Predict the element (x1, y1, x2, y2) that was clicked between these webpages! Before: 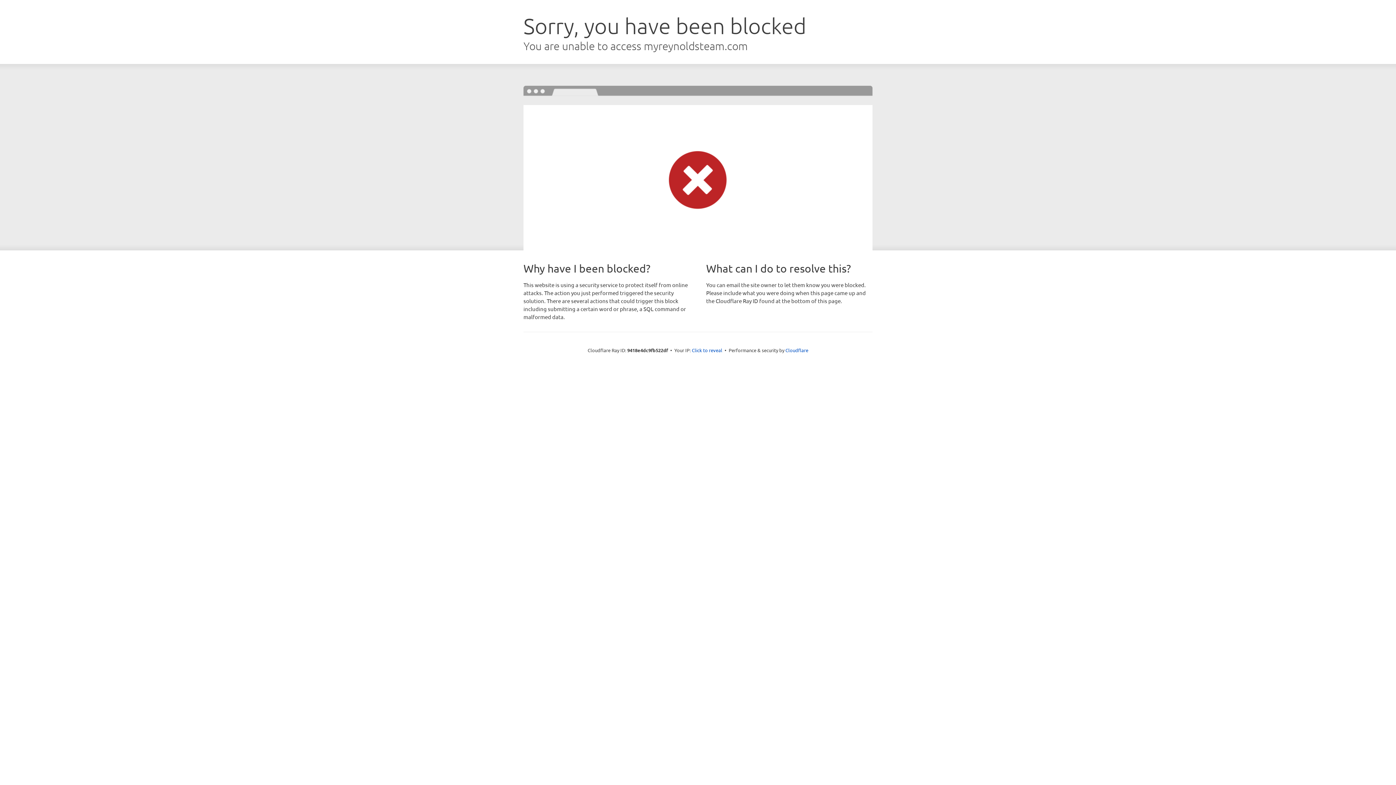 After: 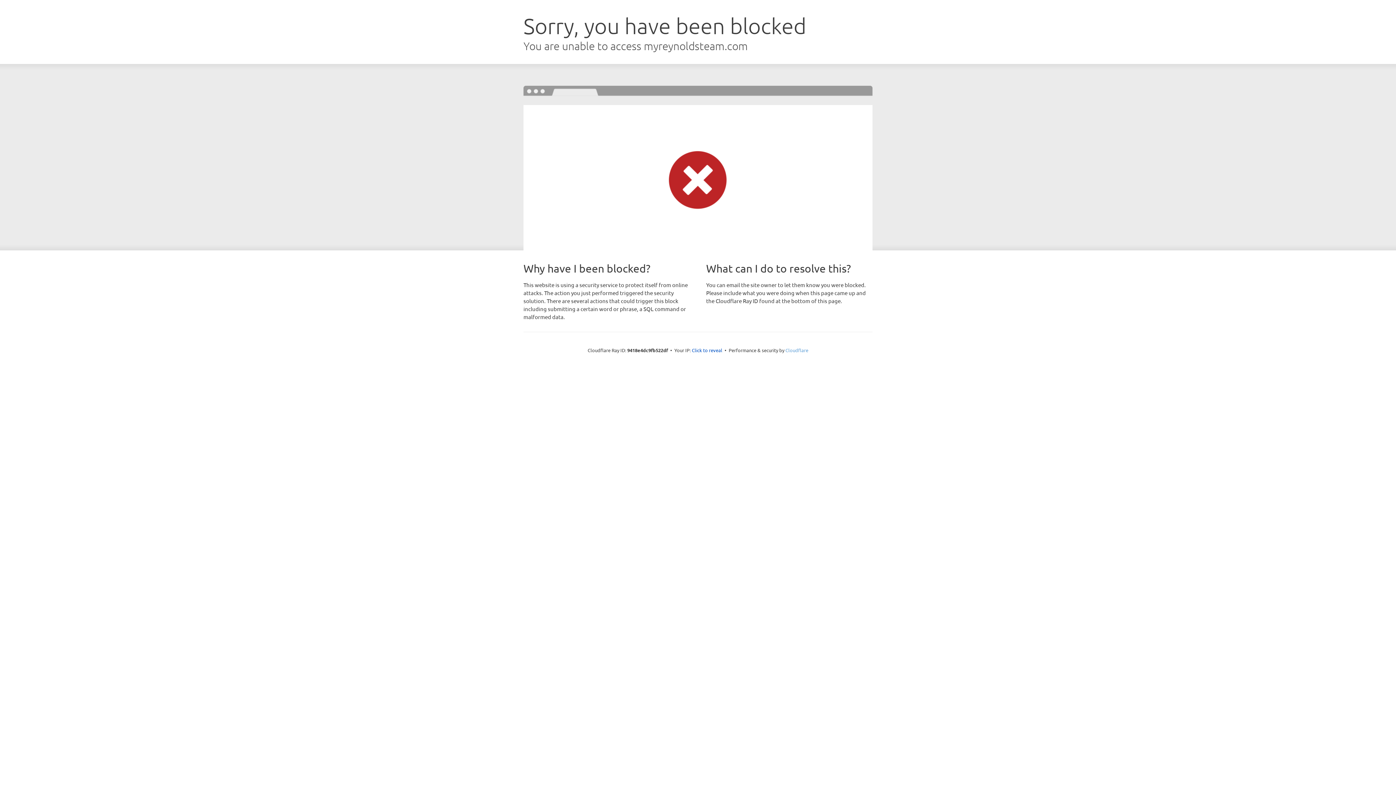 Action: bbox: (785, 347, 808, 353) label: Cloudflare